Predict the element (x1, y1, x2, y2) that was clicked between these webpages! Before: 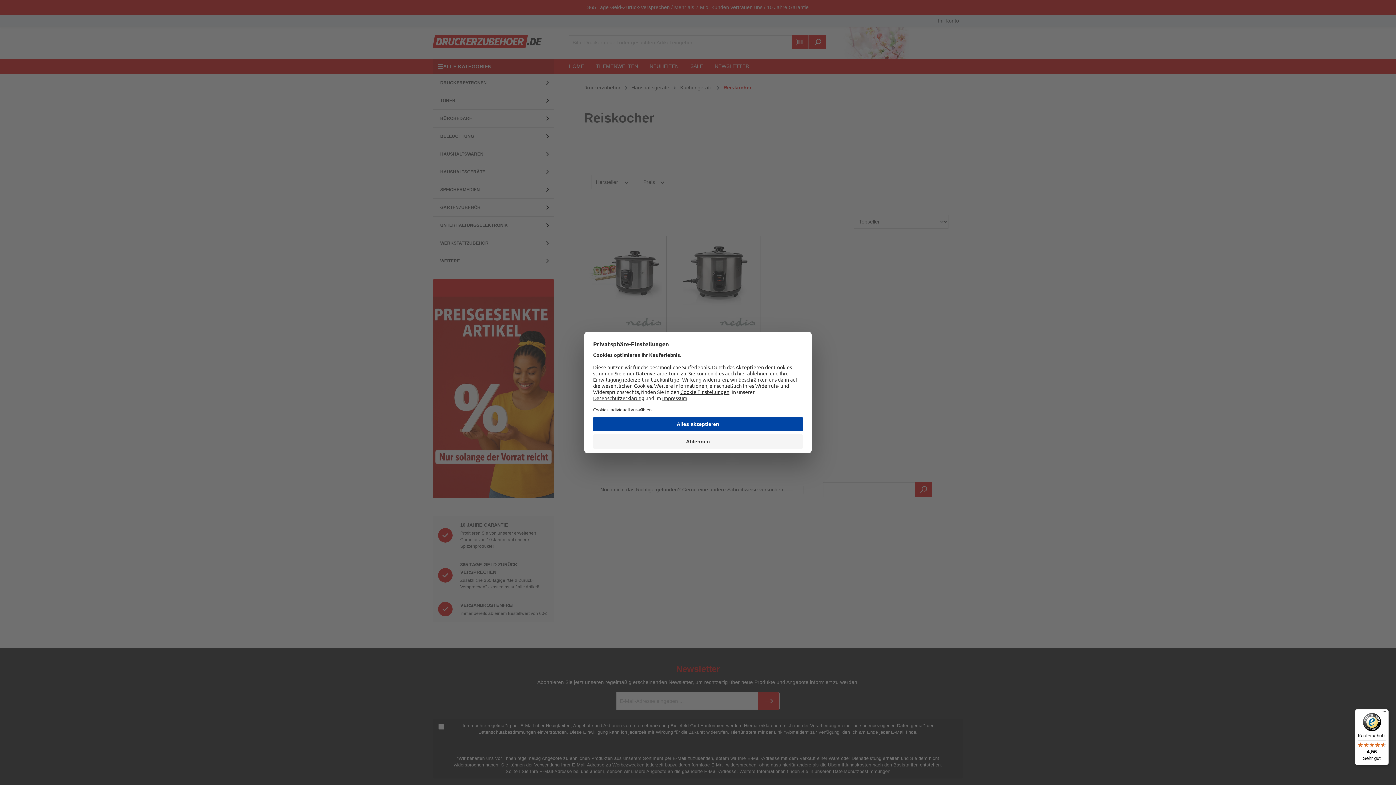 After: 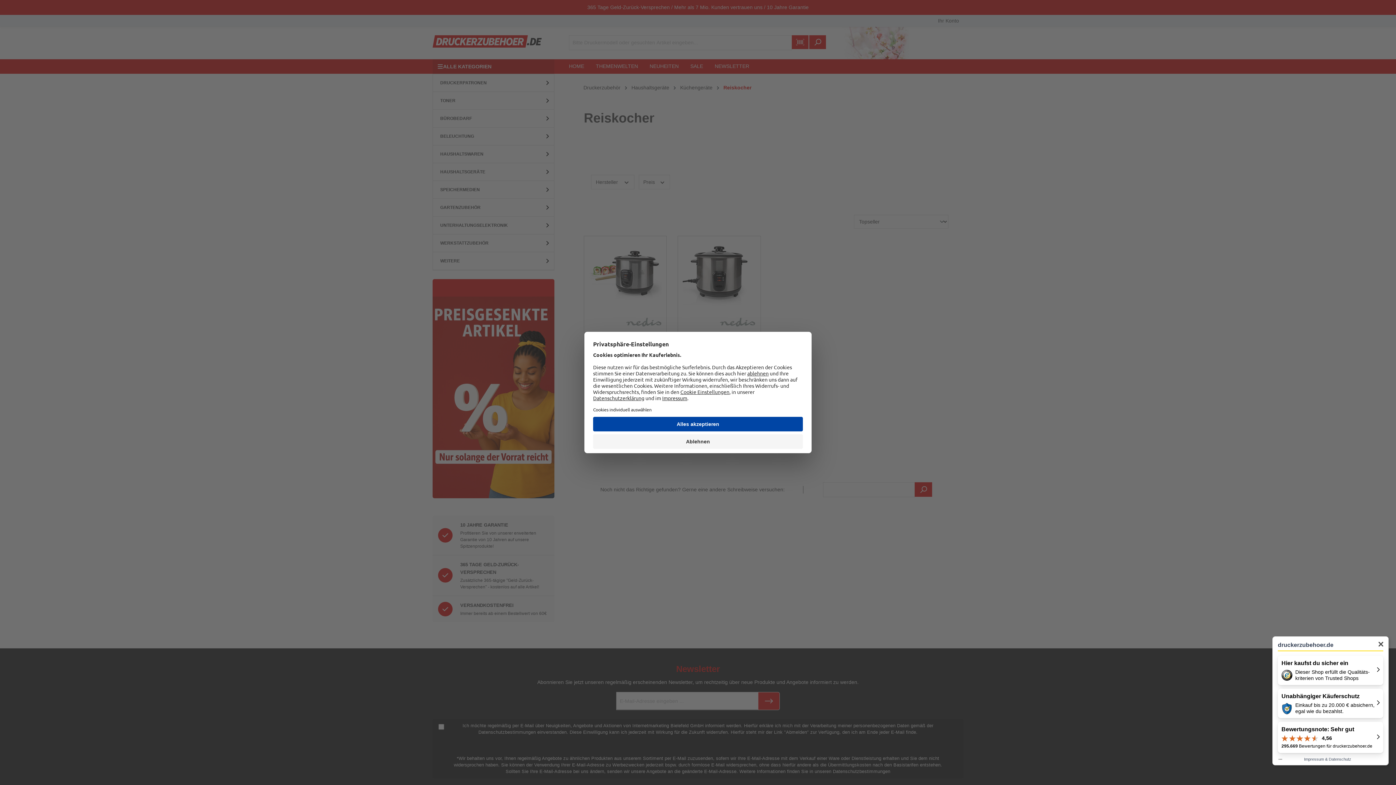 Action: label: Käuferschutz

4,56

Sehr gut bbox: (1355, 709, 1389, 765)